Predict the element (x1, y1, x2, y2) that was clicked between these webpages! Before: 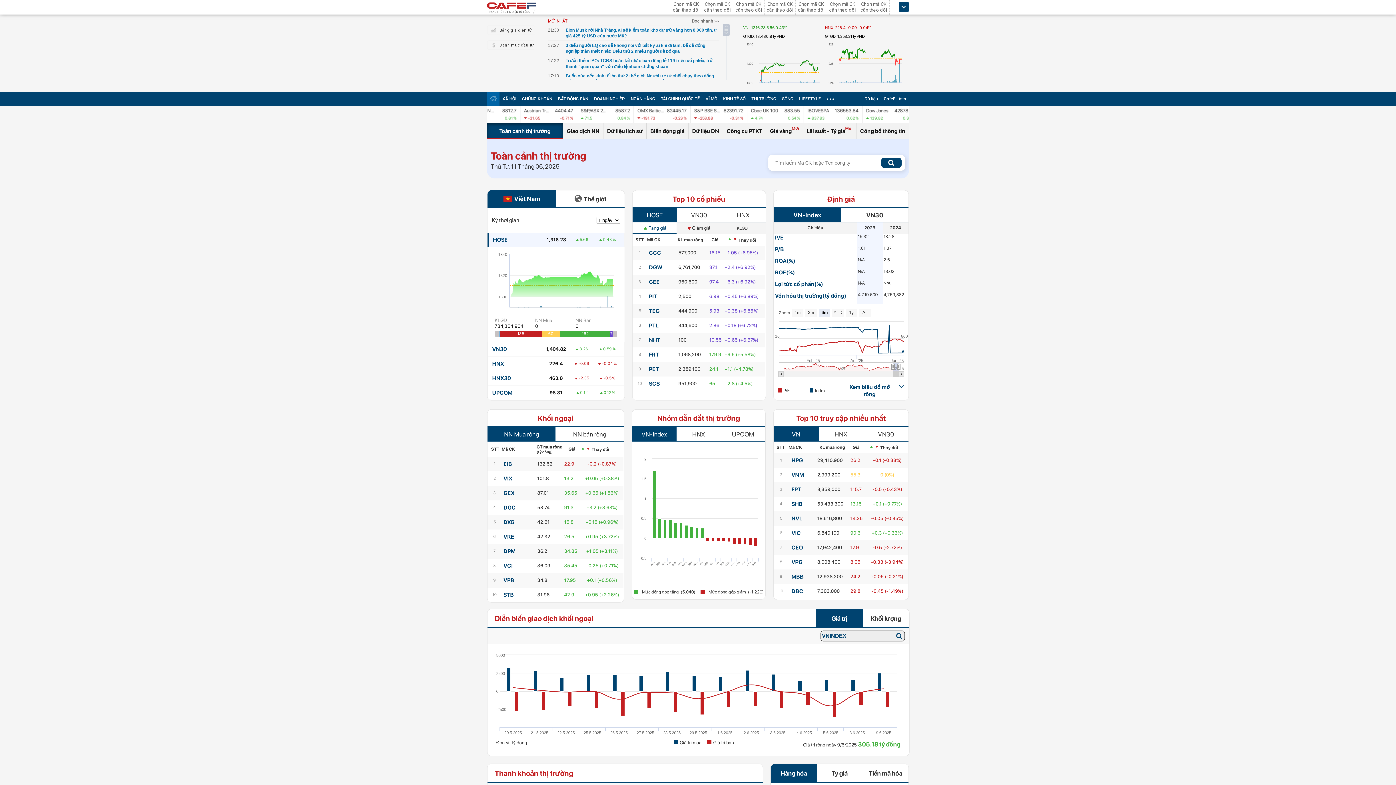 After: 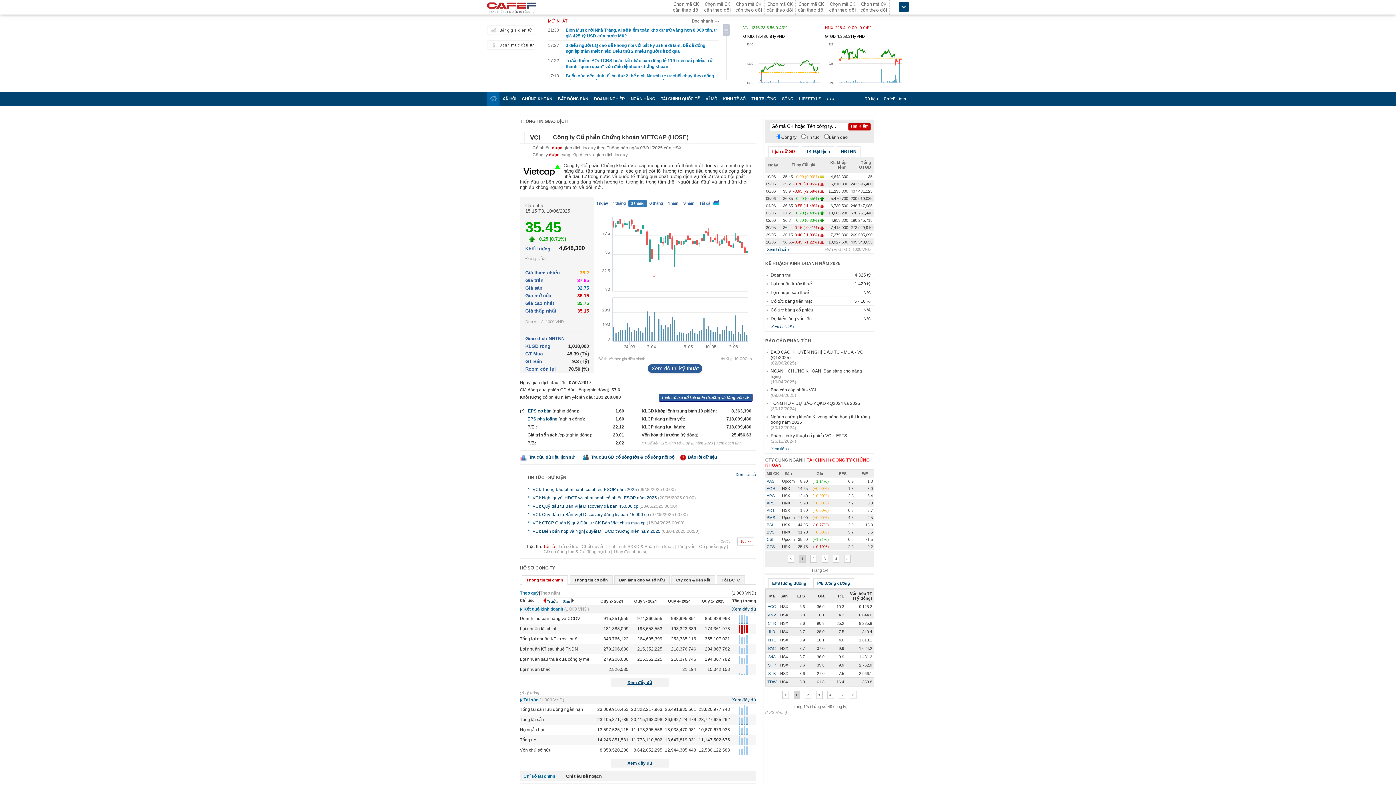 Action: bbox: (503, 562, 512, 569) label: VCI